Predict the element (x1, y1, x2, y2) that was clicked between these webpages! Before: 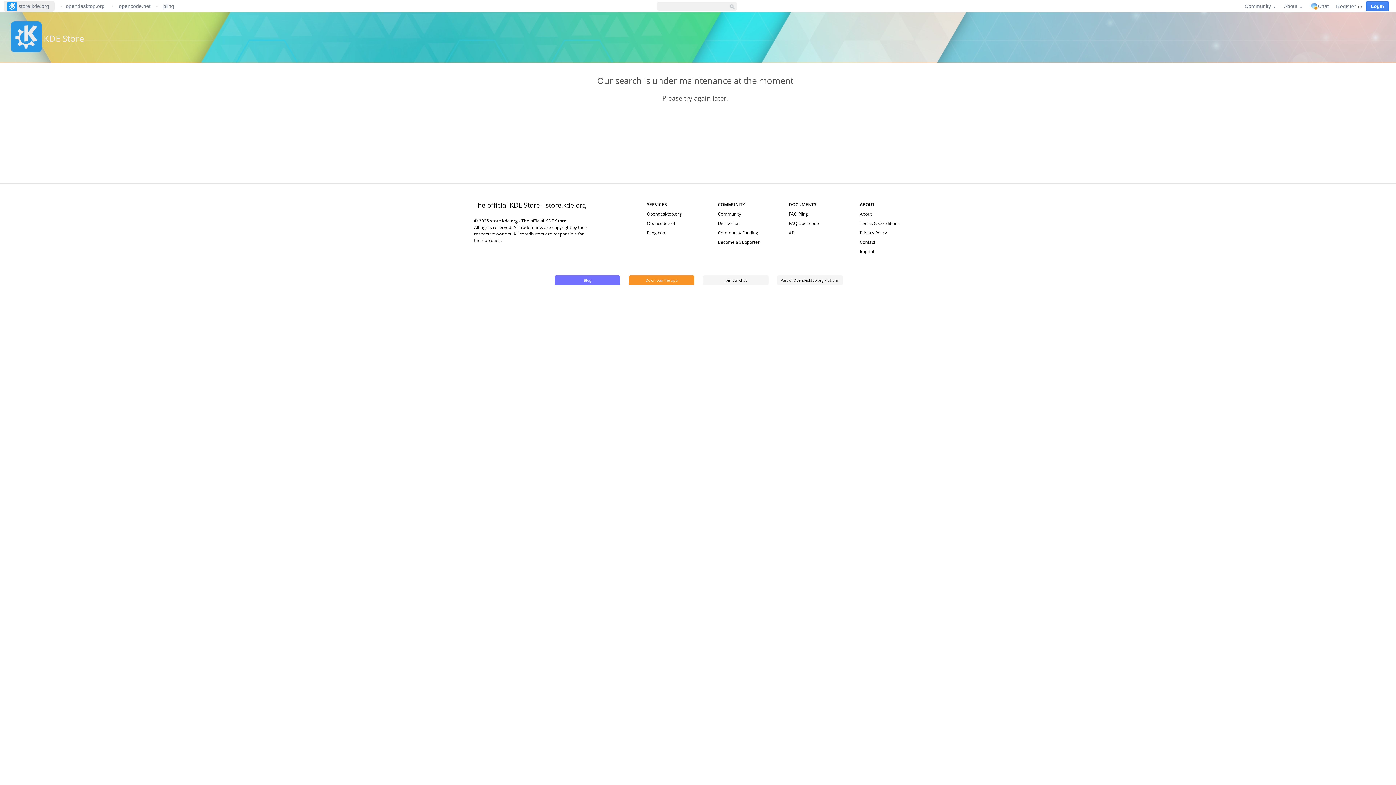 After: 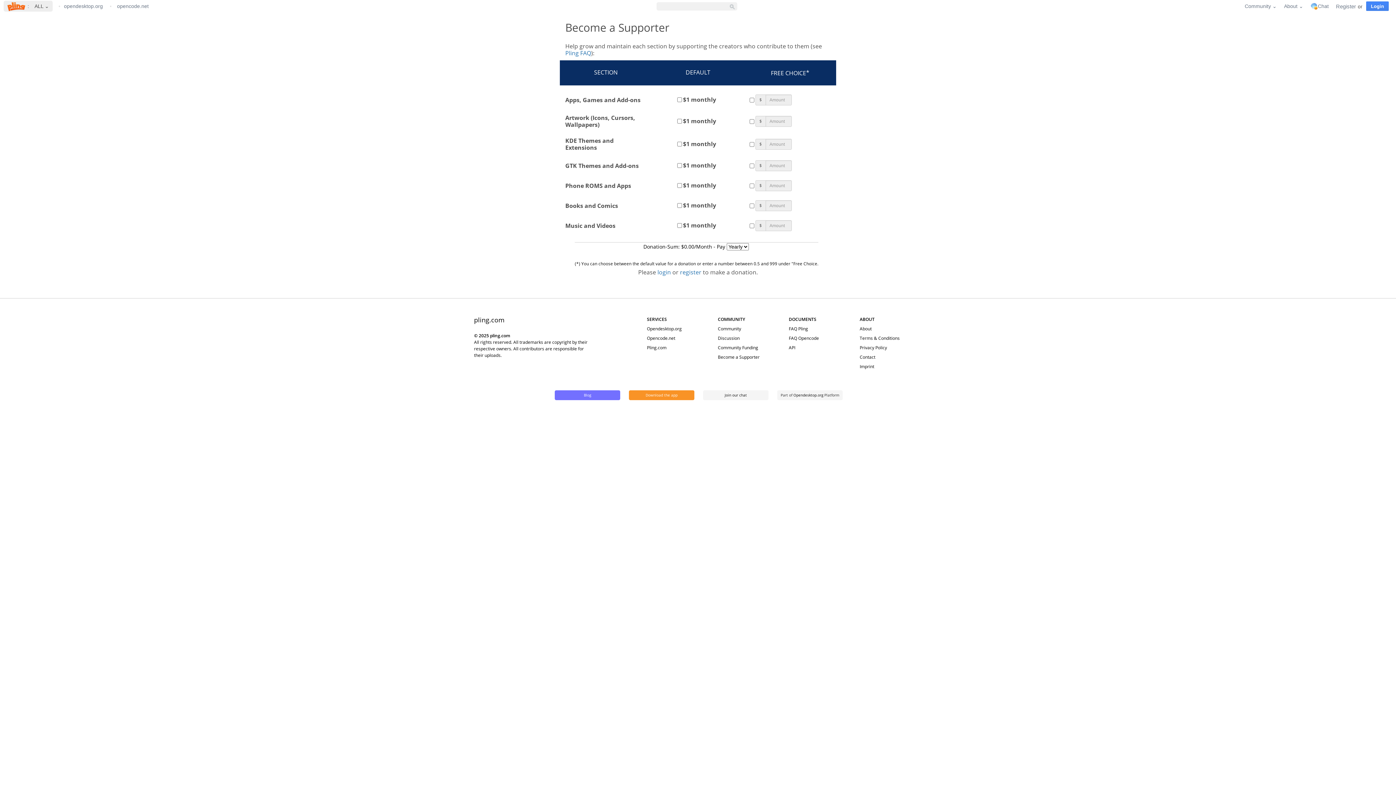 Action: label: Become a Supporter bbox: (718, 239, 759, 245)